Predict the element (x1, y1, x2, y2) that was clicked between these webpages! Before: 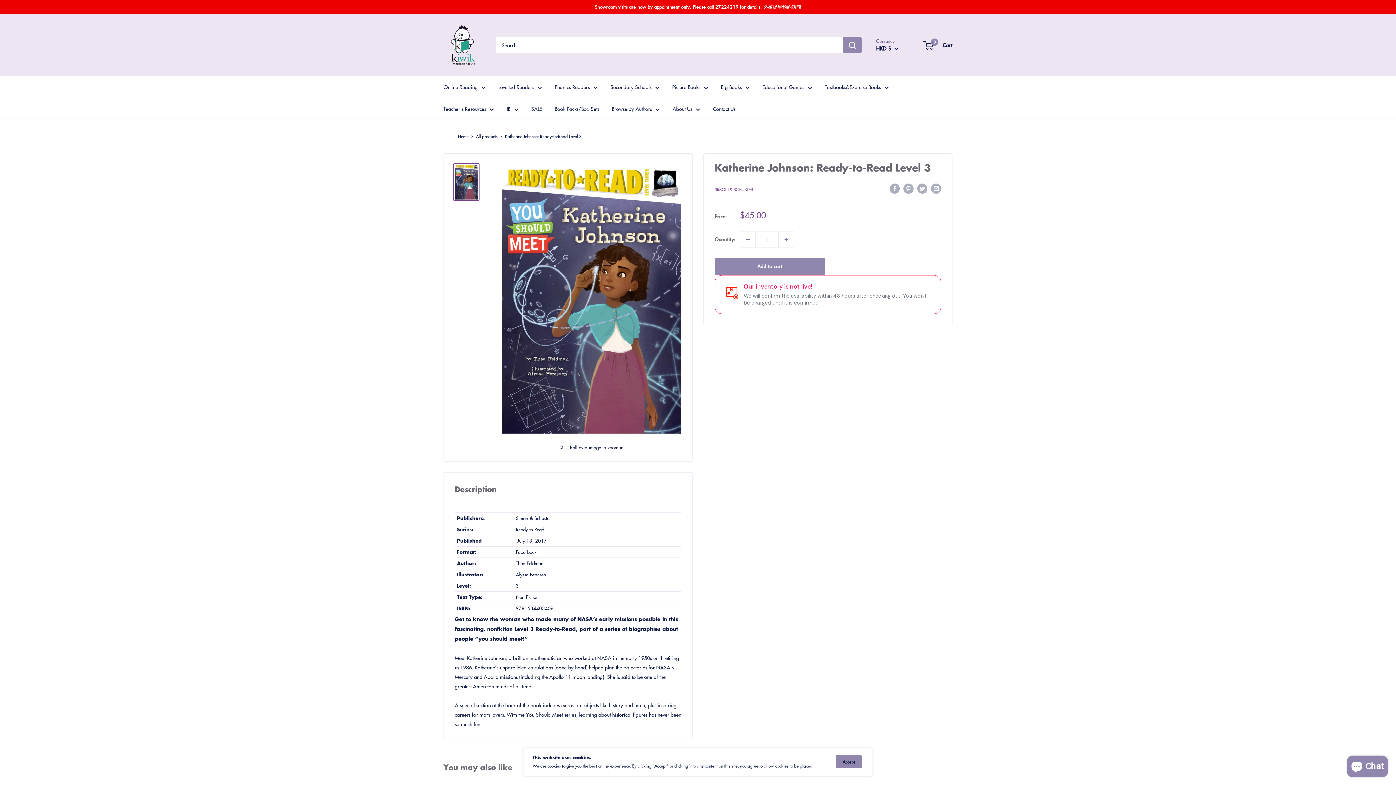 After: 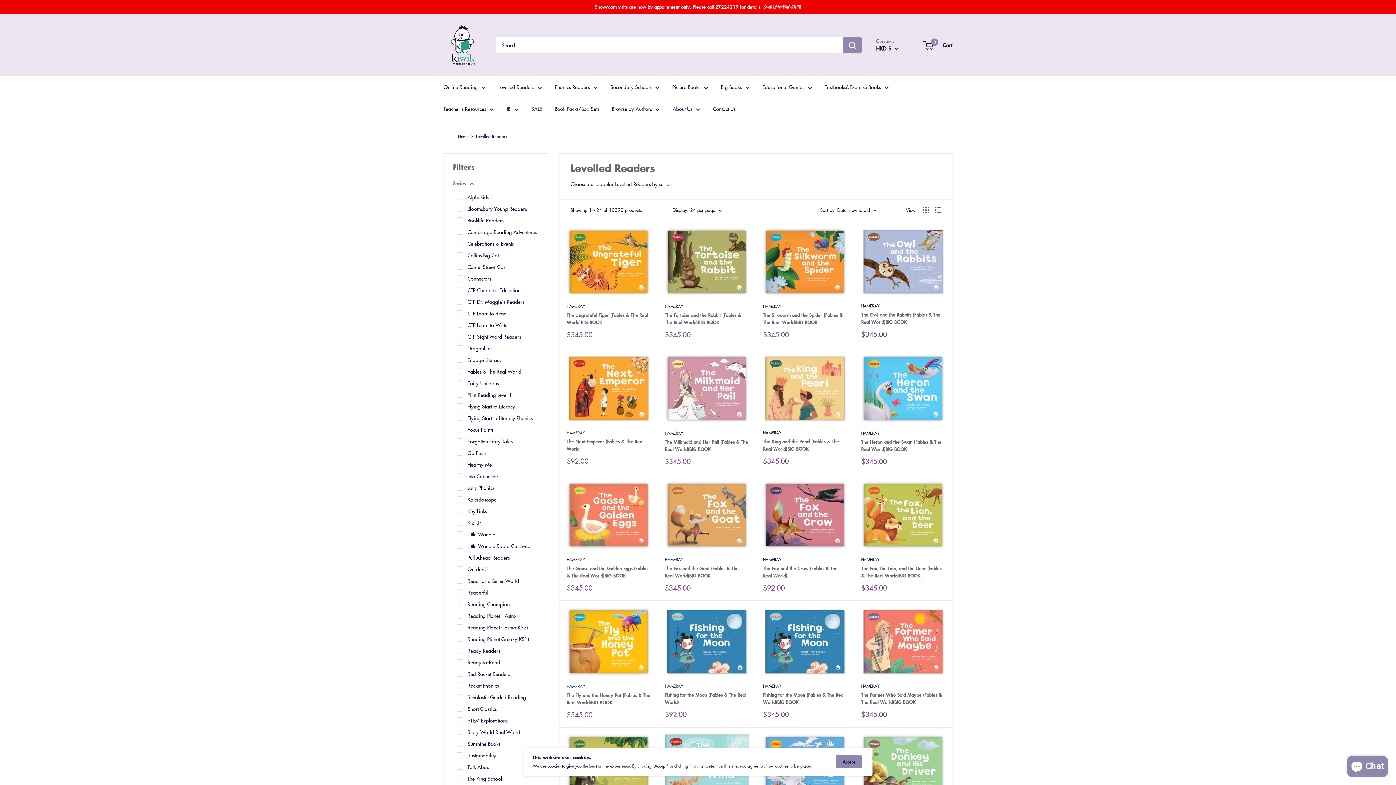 Action: bbox: (498, 82, 542, 91) label: Levelled Readers